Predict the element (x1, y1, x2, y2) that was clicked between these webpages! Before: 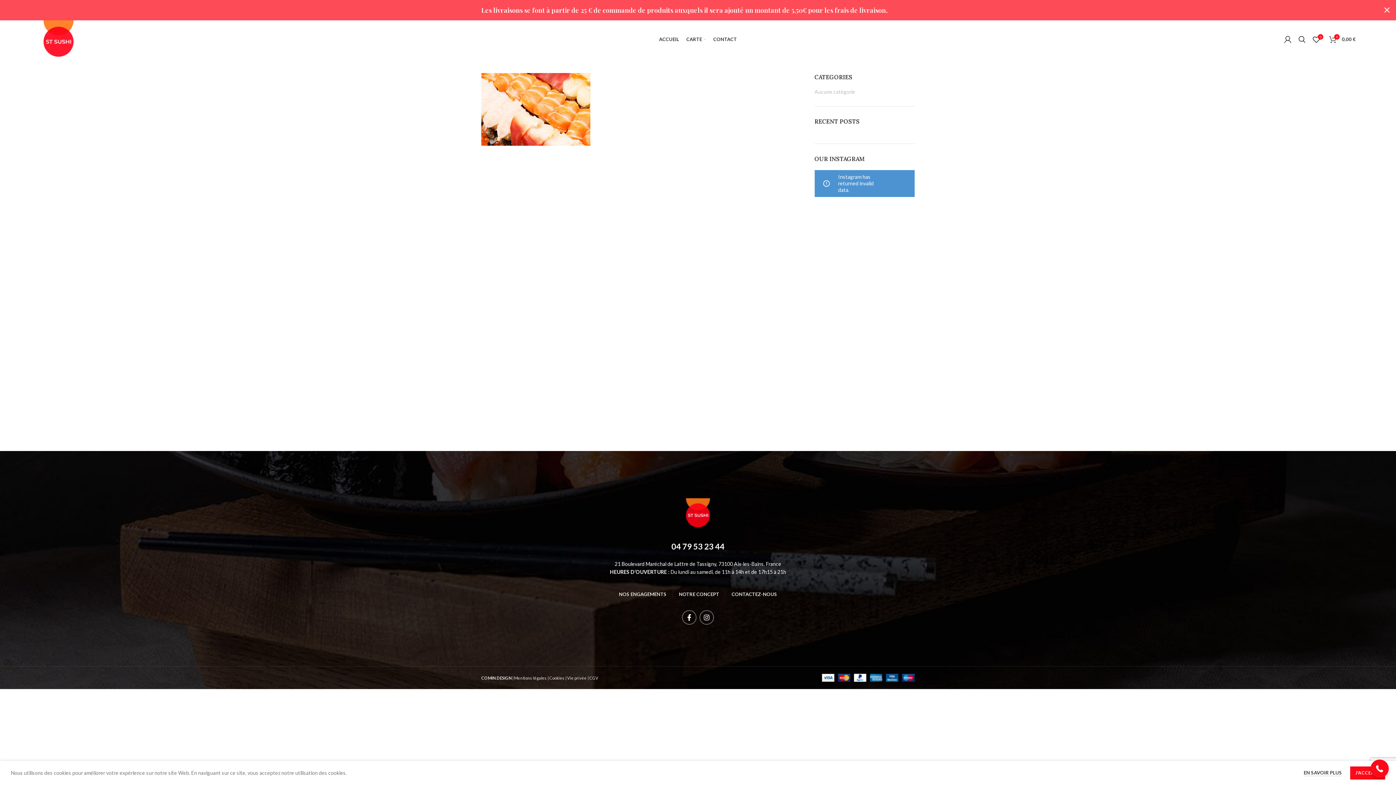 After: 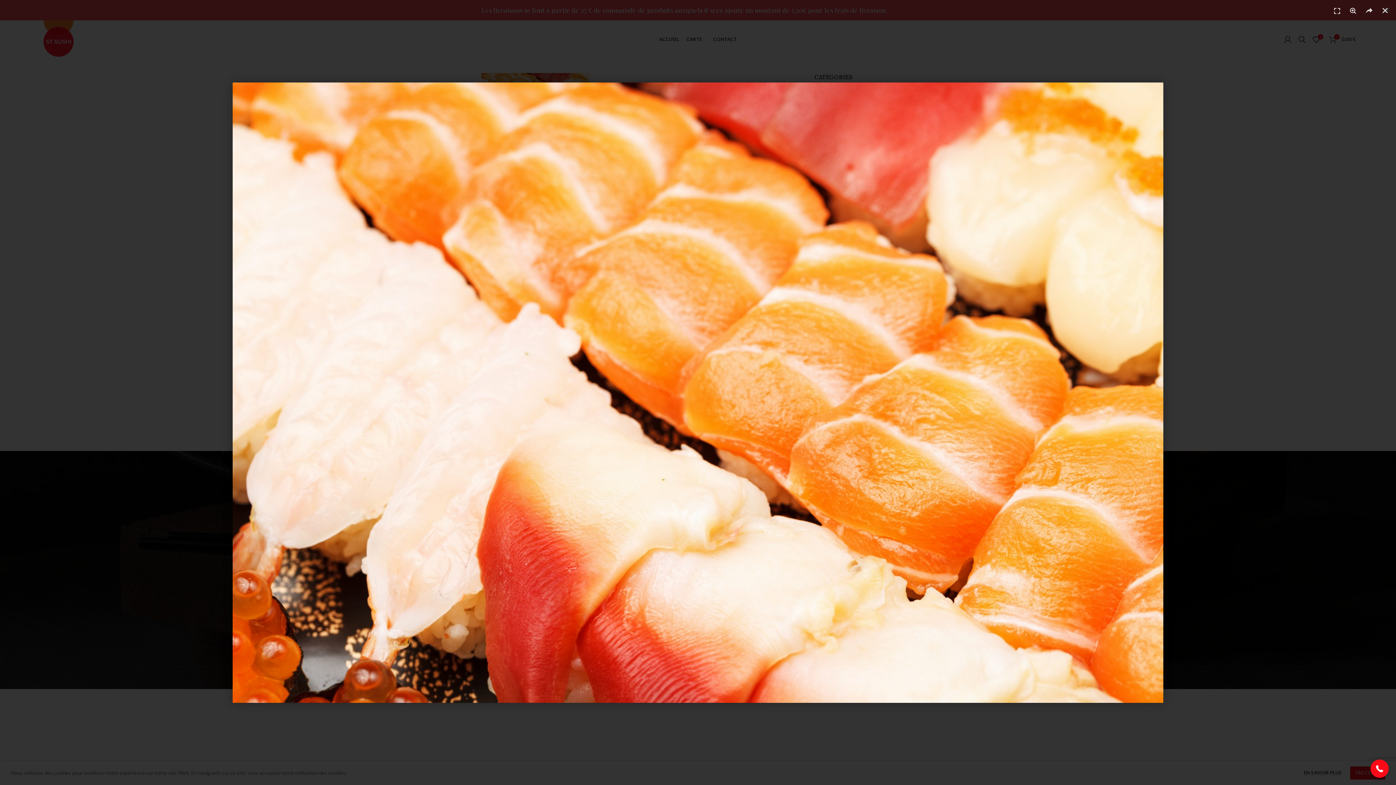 Action: bbox: (481, 105, 590, 111)